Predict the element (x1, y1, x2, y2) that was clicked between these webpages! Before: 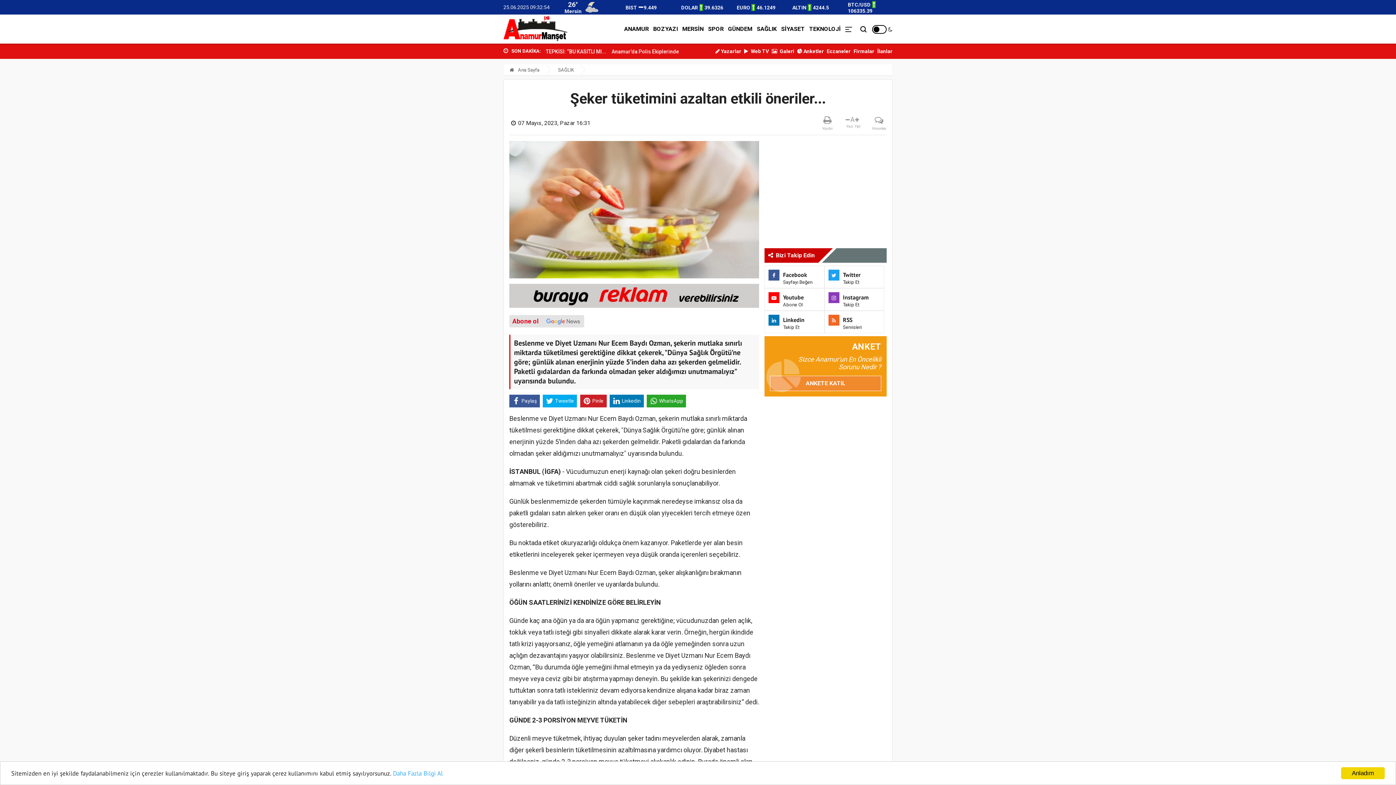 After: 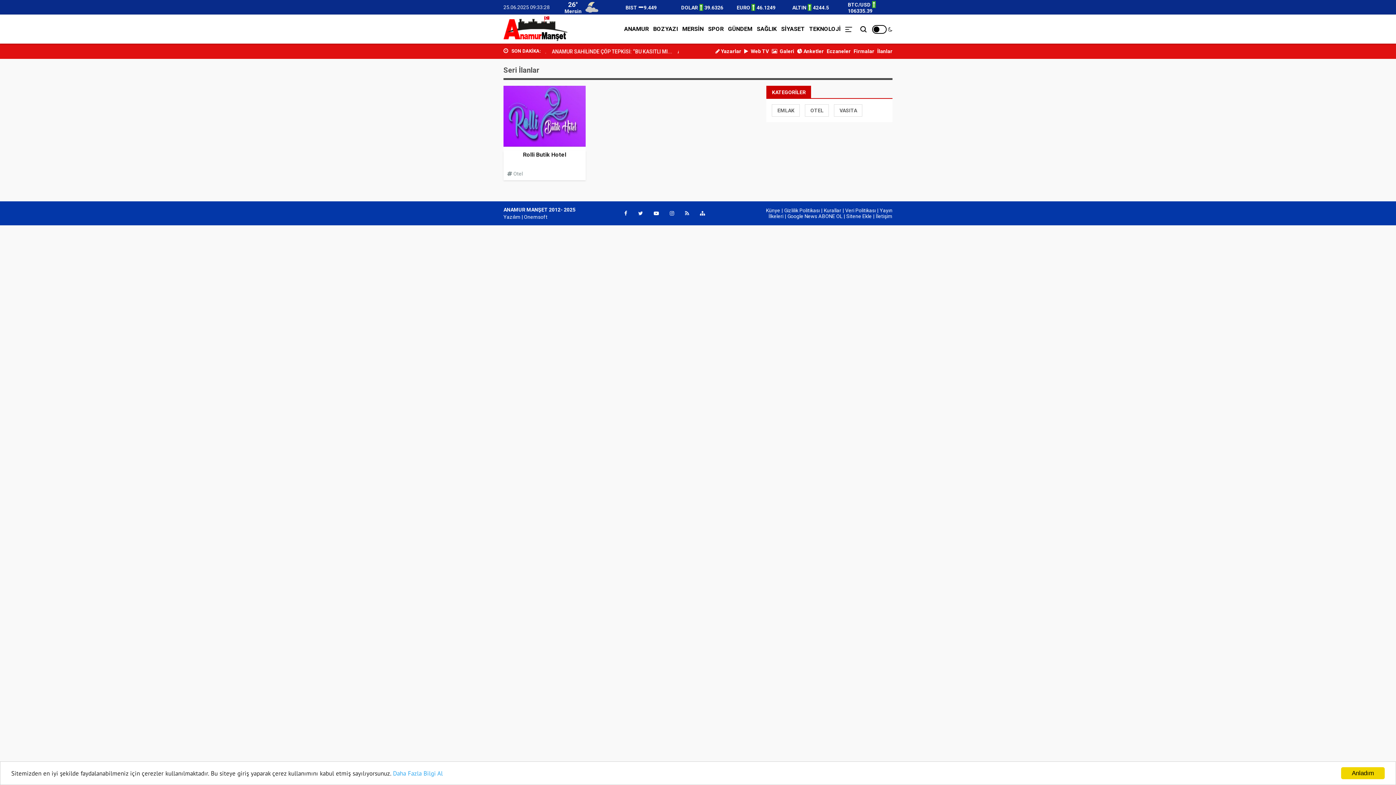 Action: label: İlanlar bbox: (877, 48, 892, 54)